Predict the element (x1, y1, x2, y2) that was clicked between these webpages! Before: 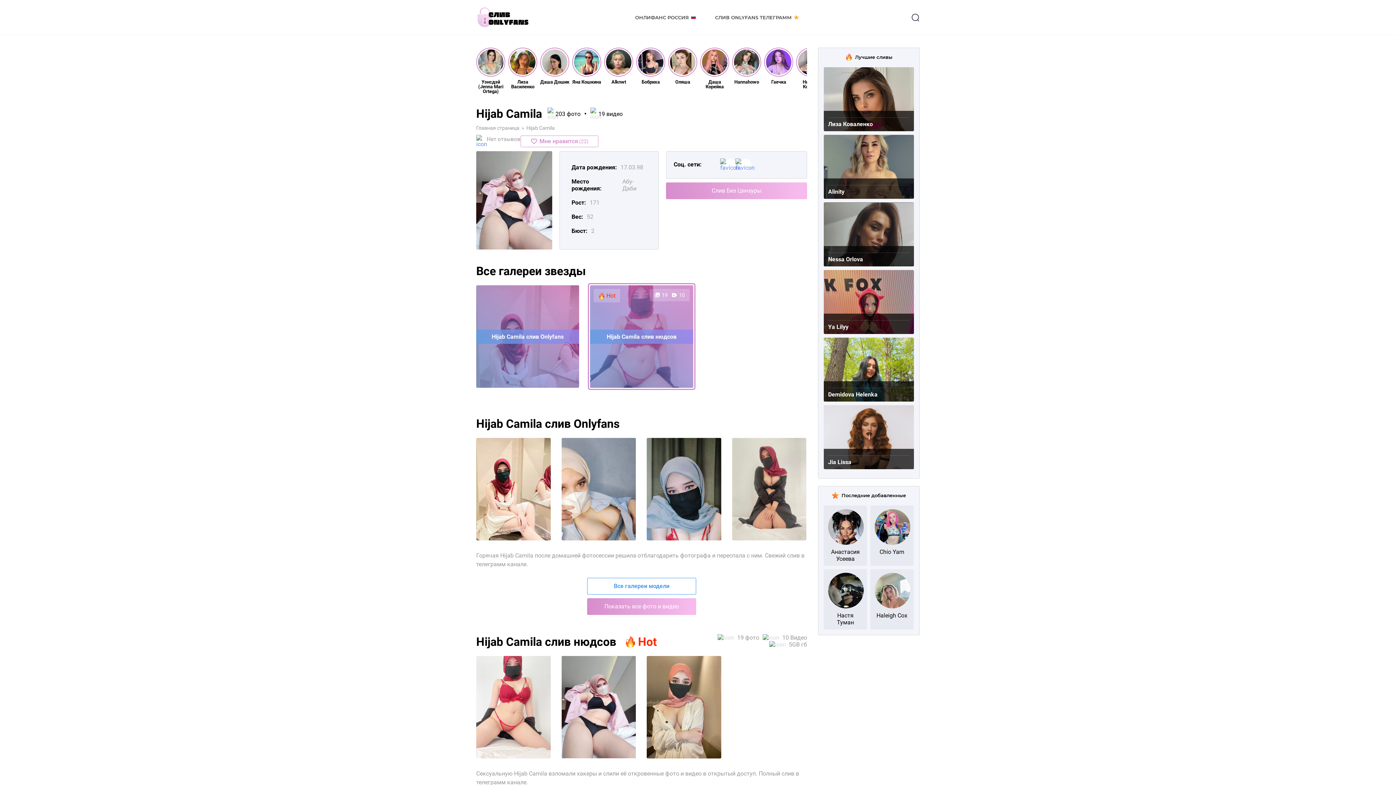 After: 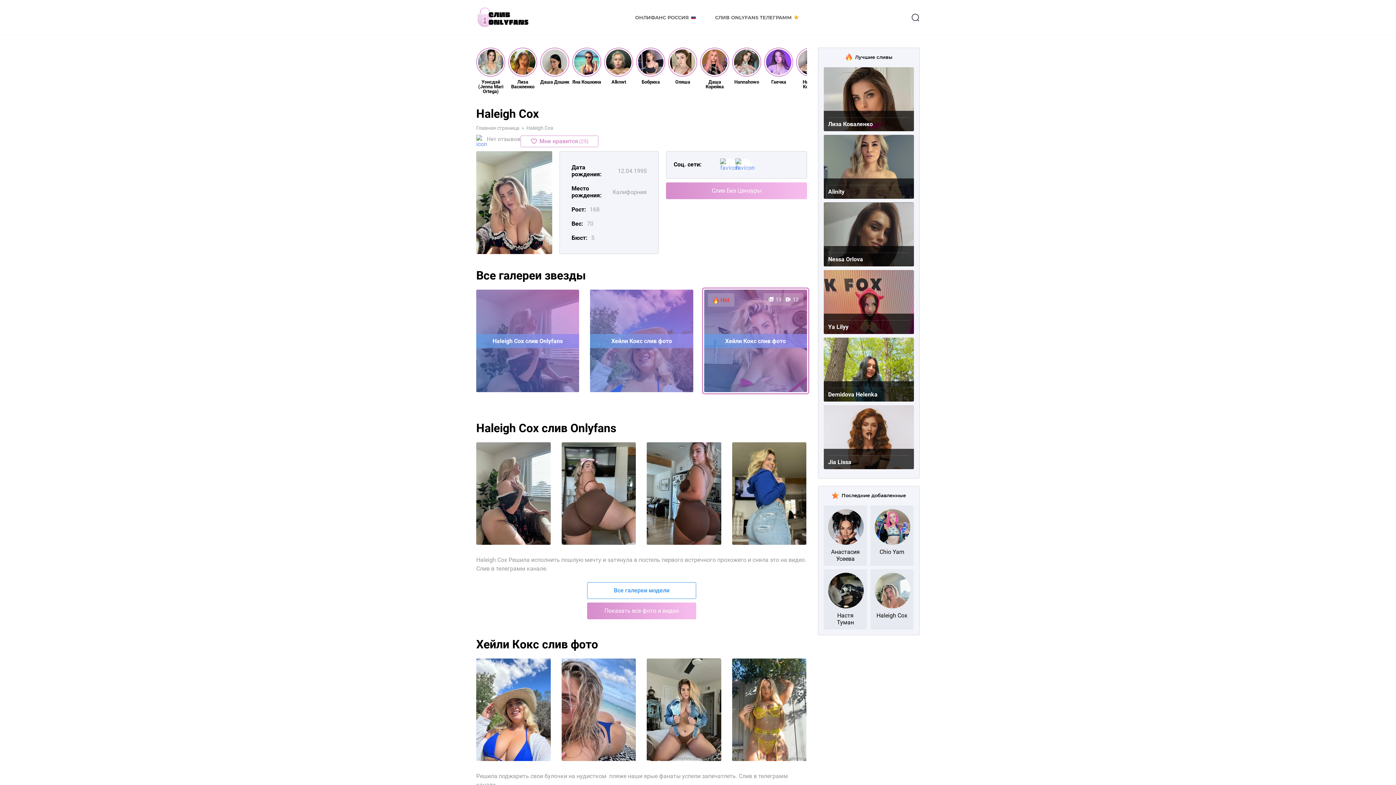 Action: label: Haleigh Cox bbox: (870, 569, 913, 629)